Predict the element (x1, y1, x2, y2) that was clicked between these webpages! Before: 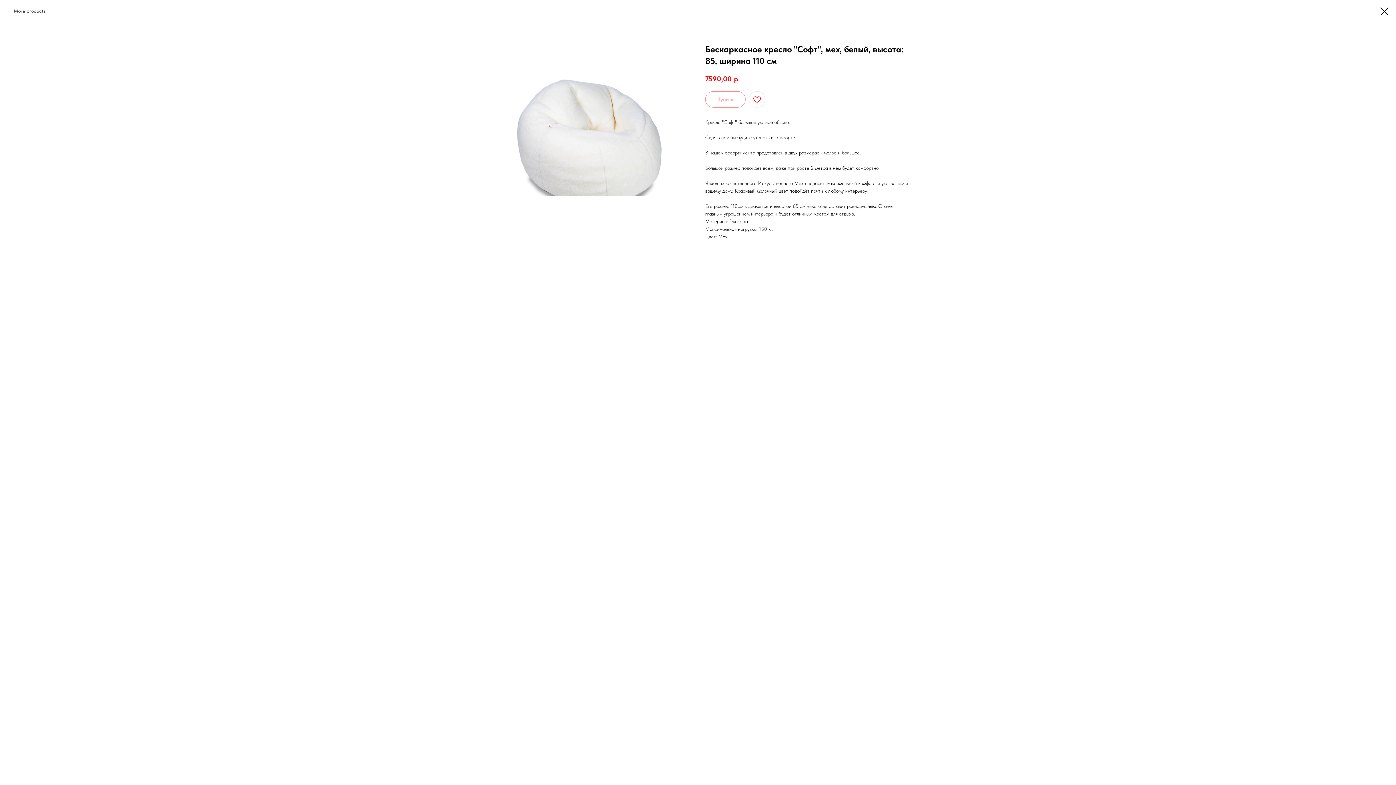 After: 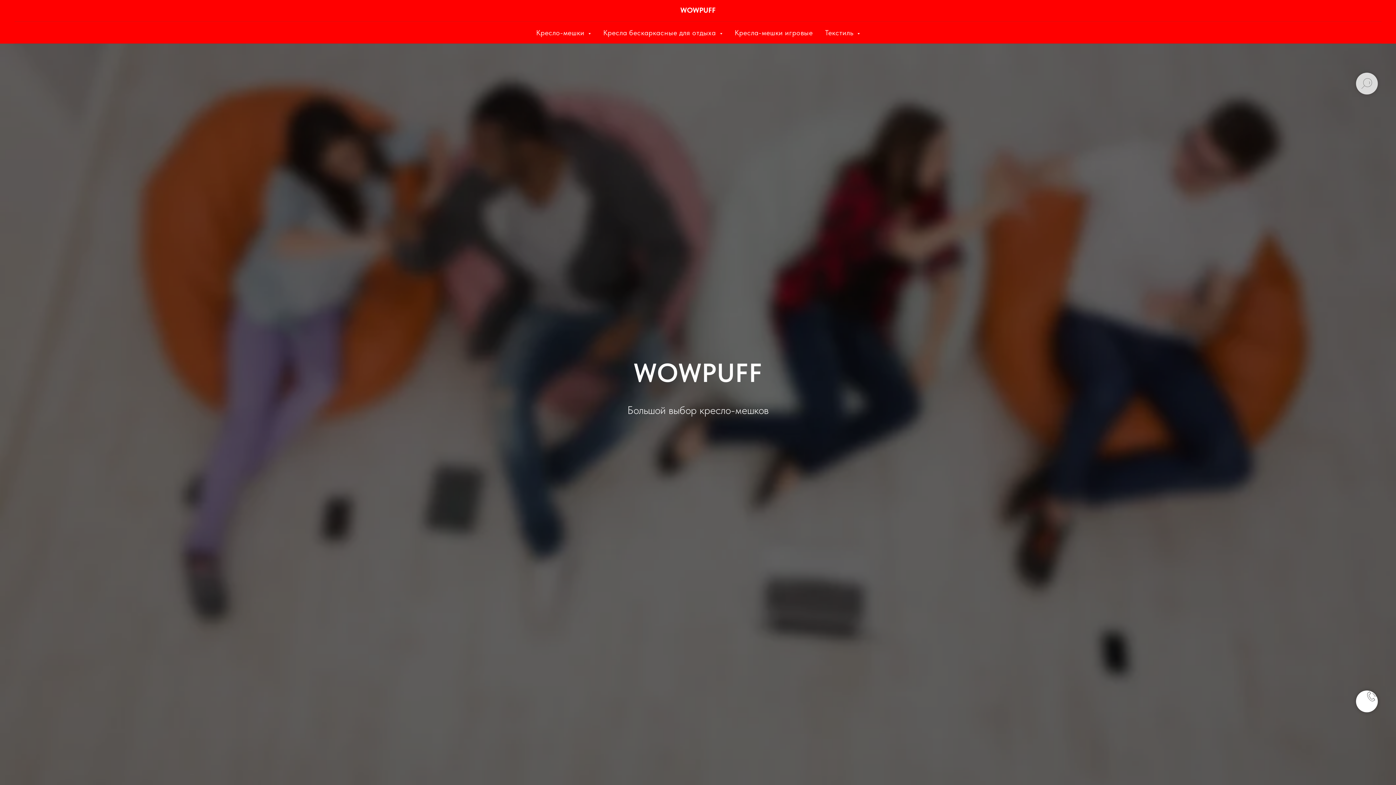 Action: bbox: (1380, 7, 1389, 15)